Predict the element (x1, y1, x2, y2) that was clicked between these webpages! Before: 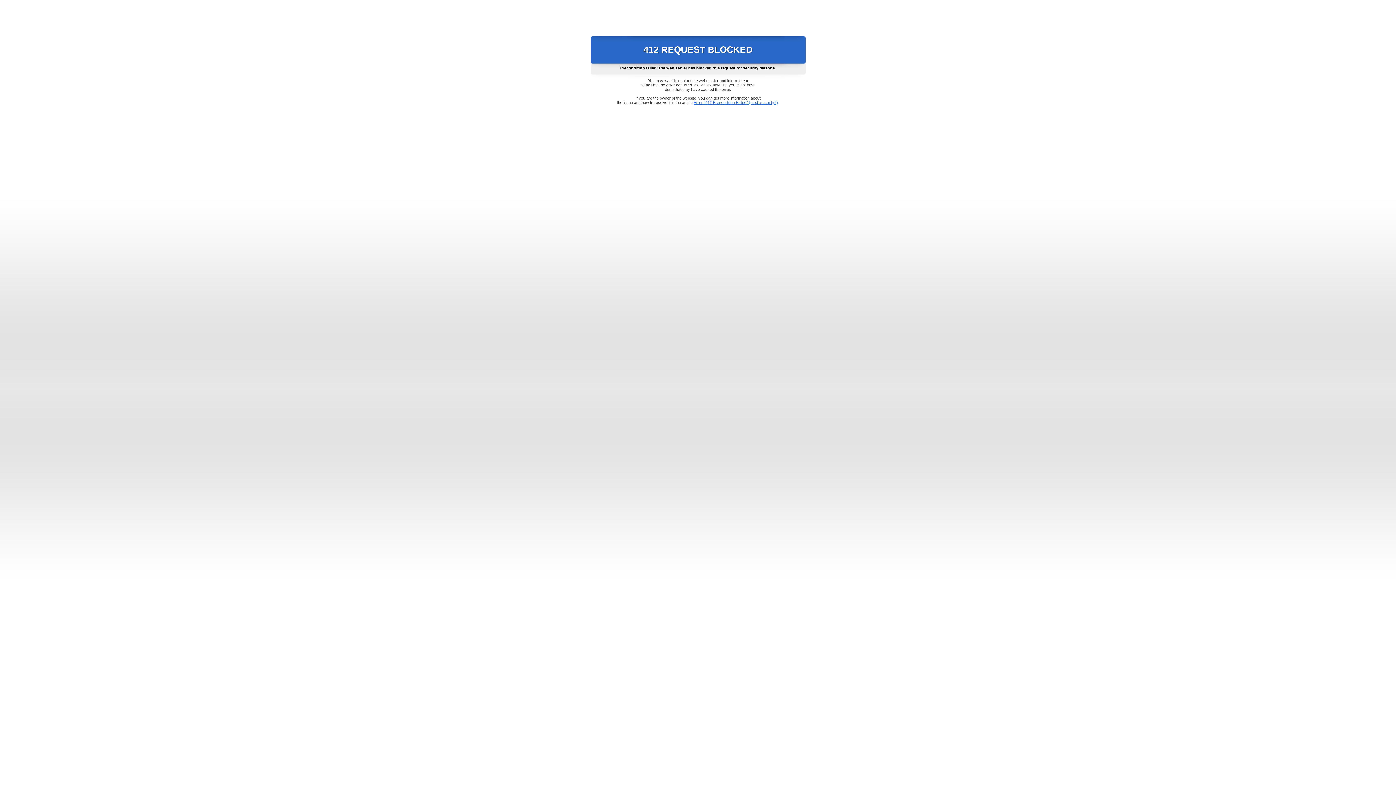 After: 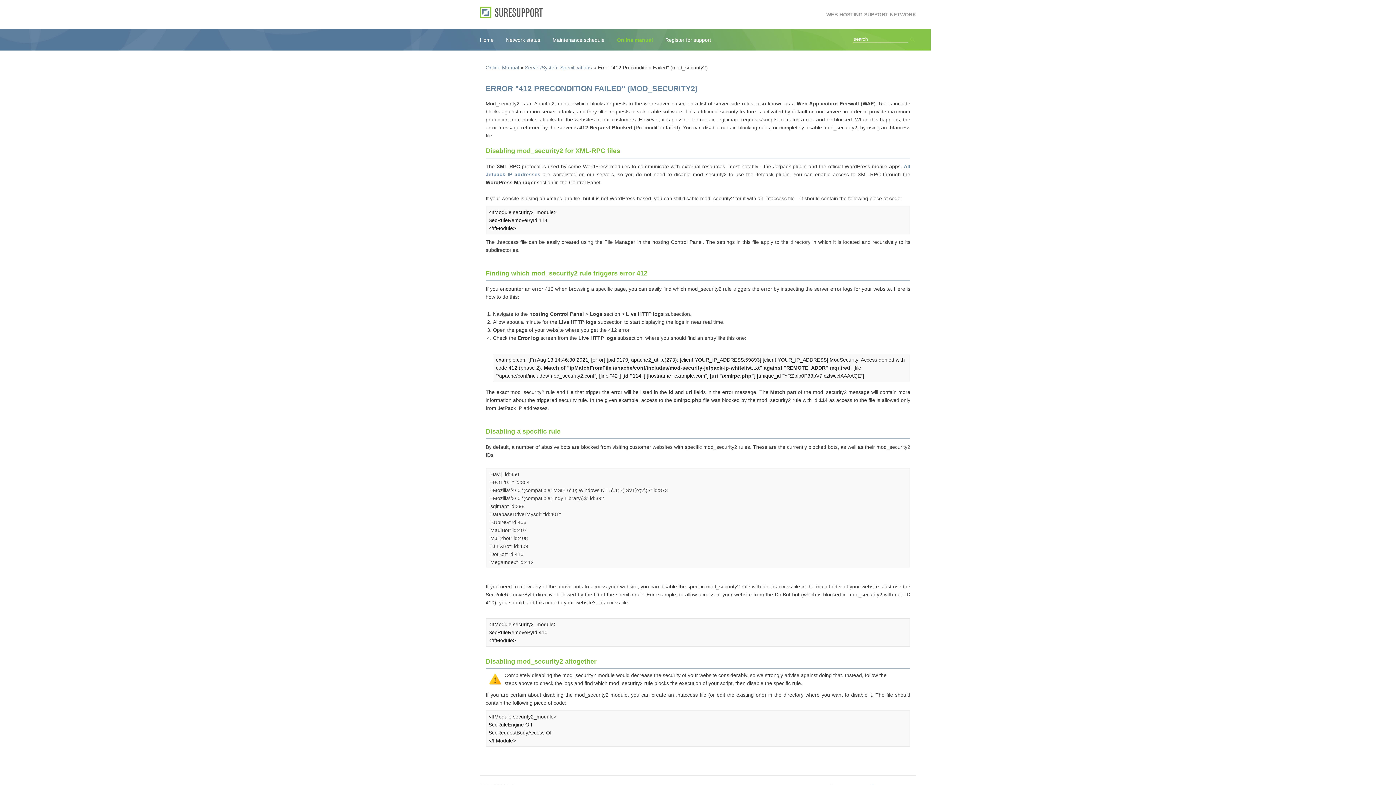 Action: label: Error "412 Precondition Failed" (mod_security2) bbox: (693, 100, 778, 104)